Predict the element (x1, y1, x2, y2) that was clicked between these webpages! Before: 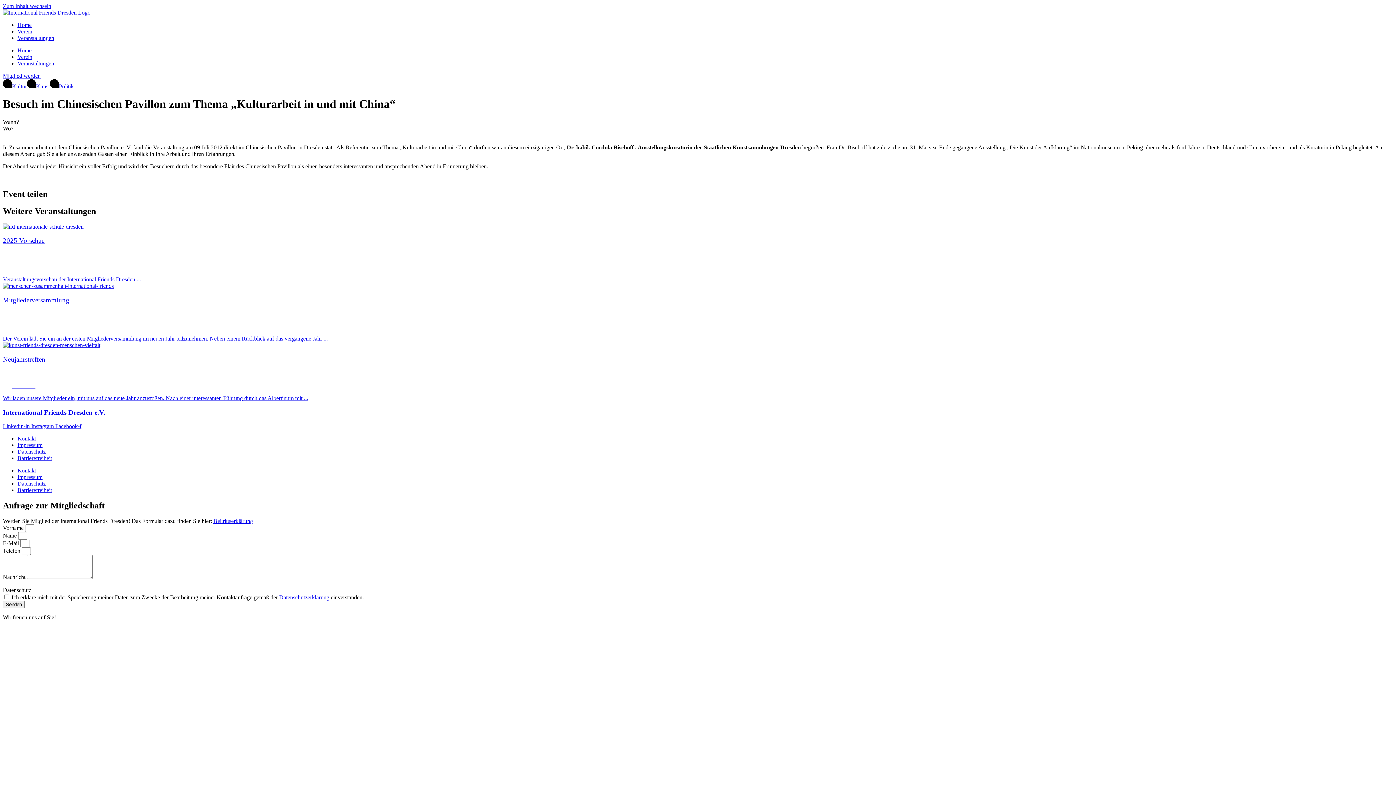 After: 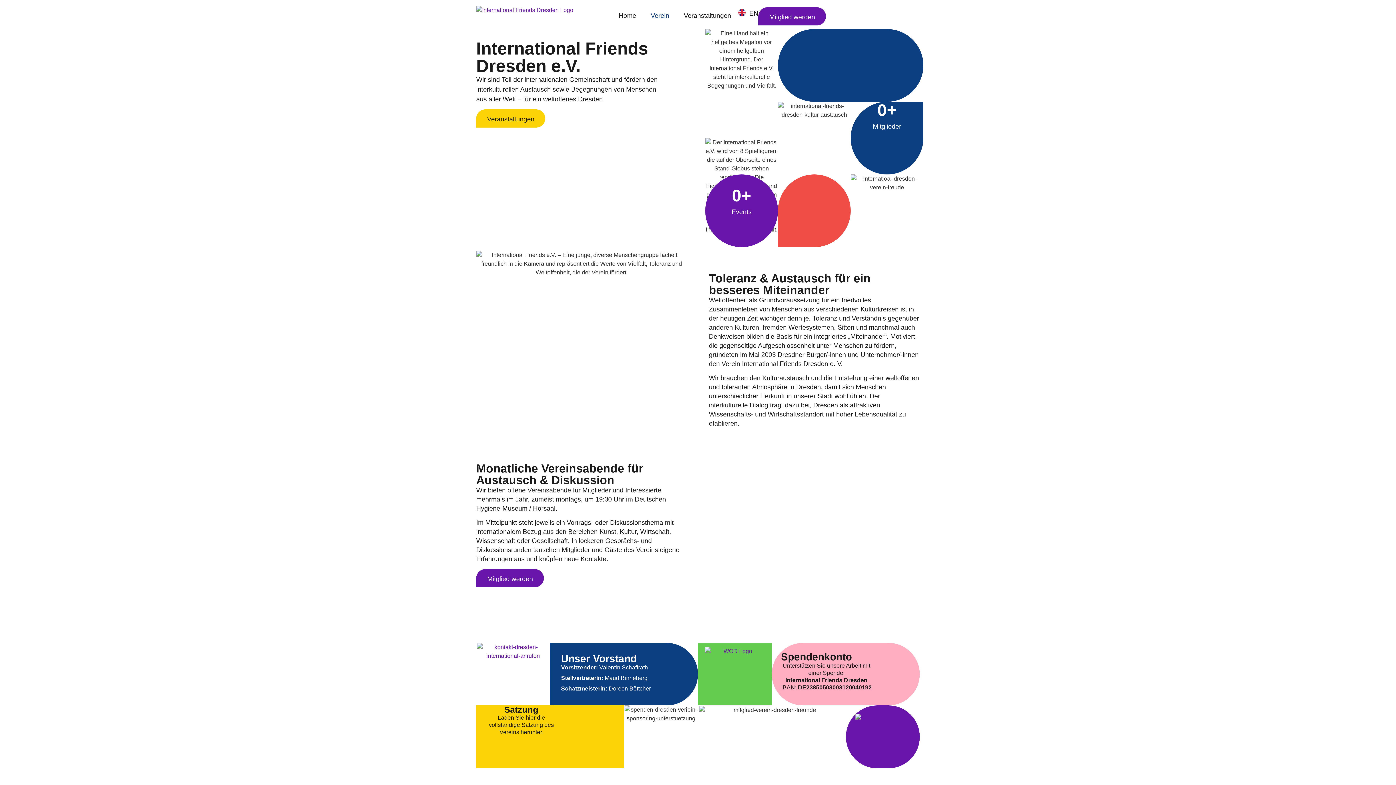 Action: bbox: (17, 28, 32, 34) label: Verein